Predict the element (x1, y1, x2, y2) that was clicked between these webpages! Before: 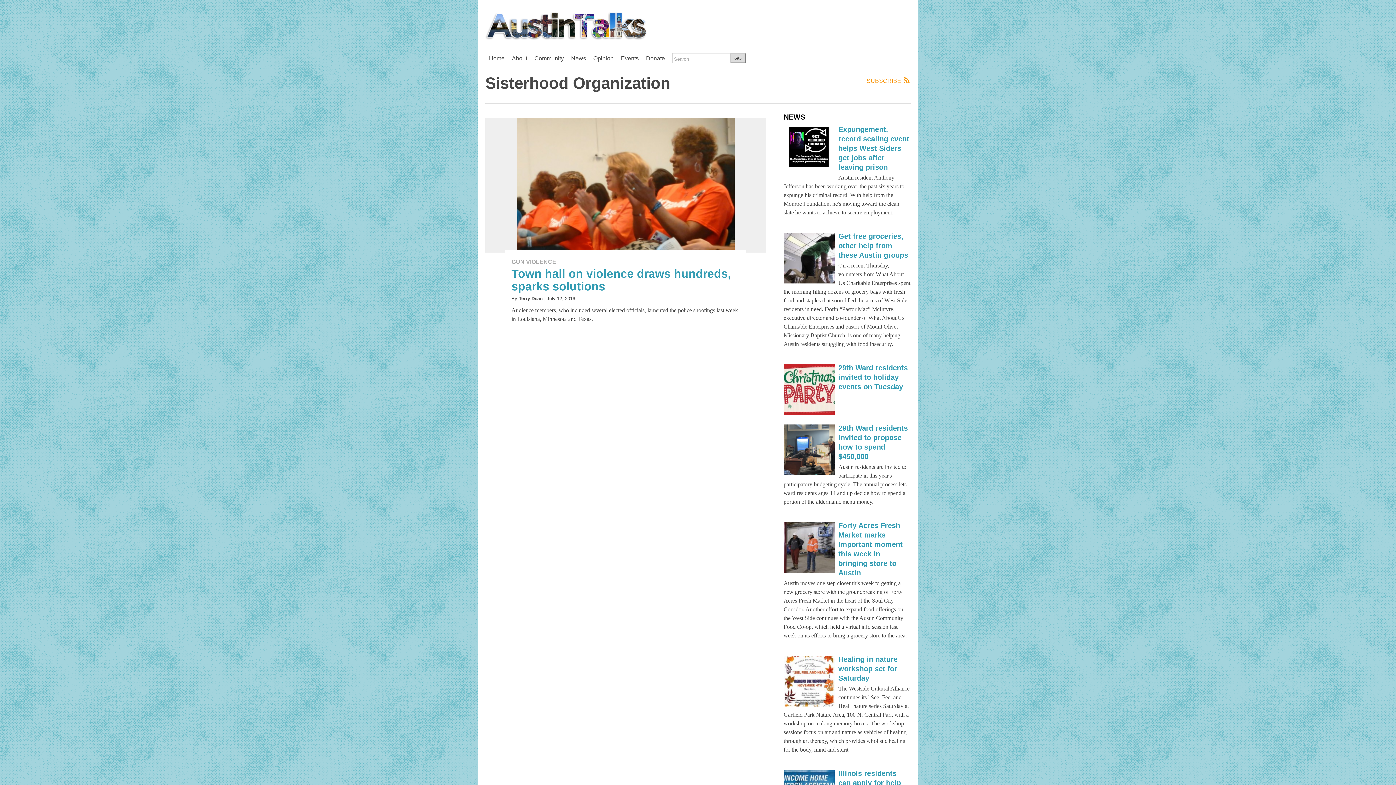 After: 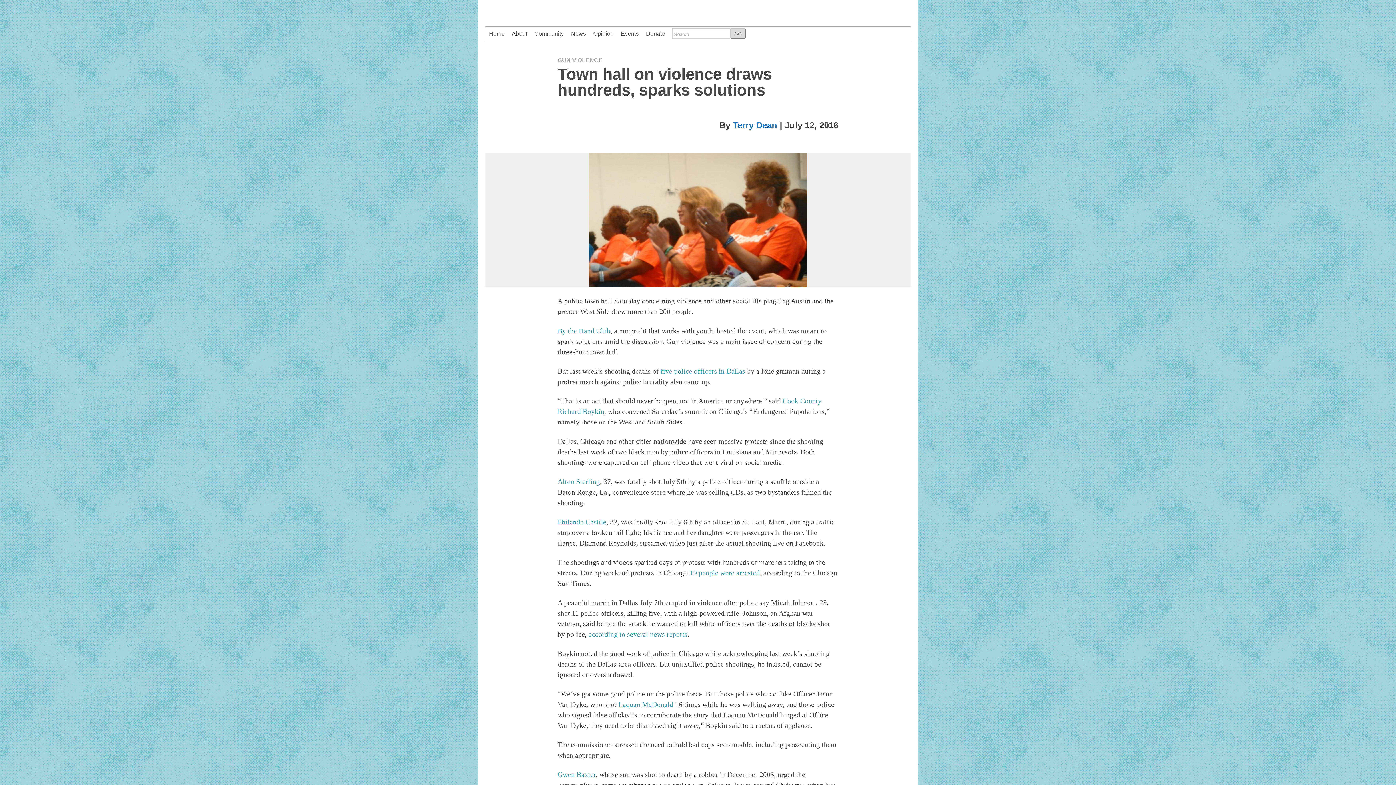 Action: label: Town hall on violence draws hundreds, sparks solutions bbox: (511, 267, 731, 293)